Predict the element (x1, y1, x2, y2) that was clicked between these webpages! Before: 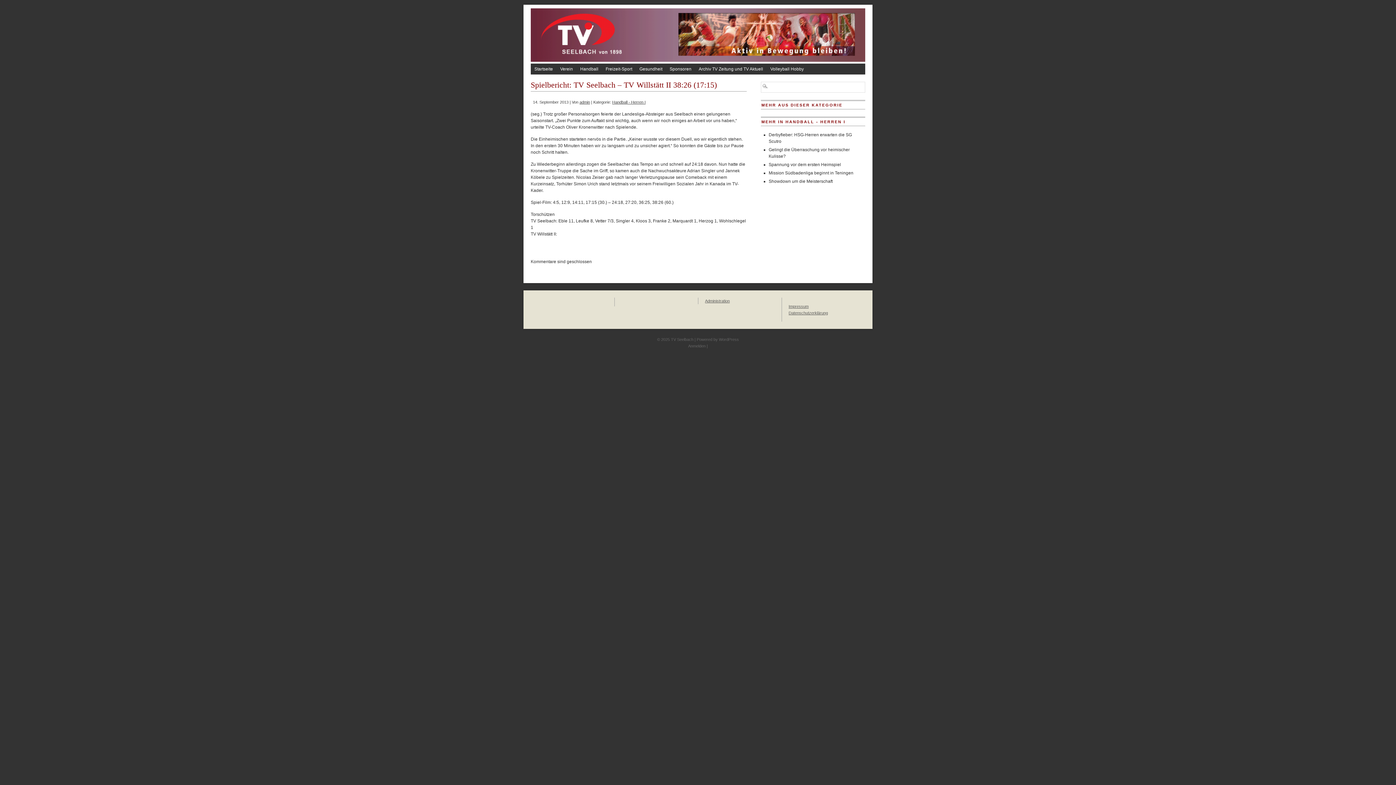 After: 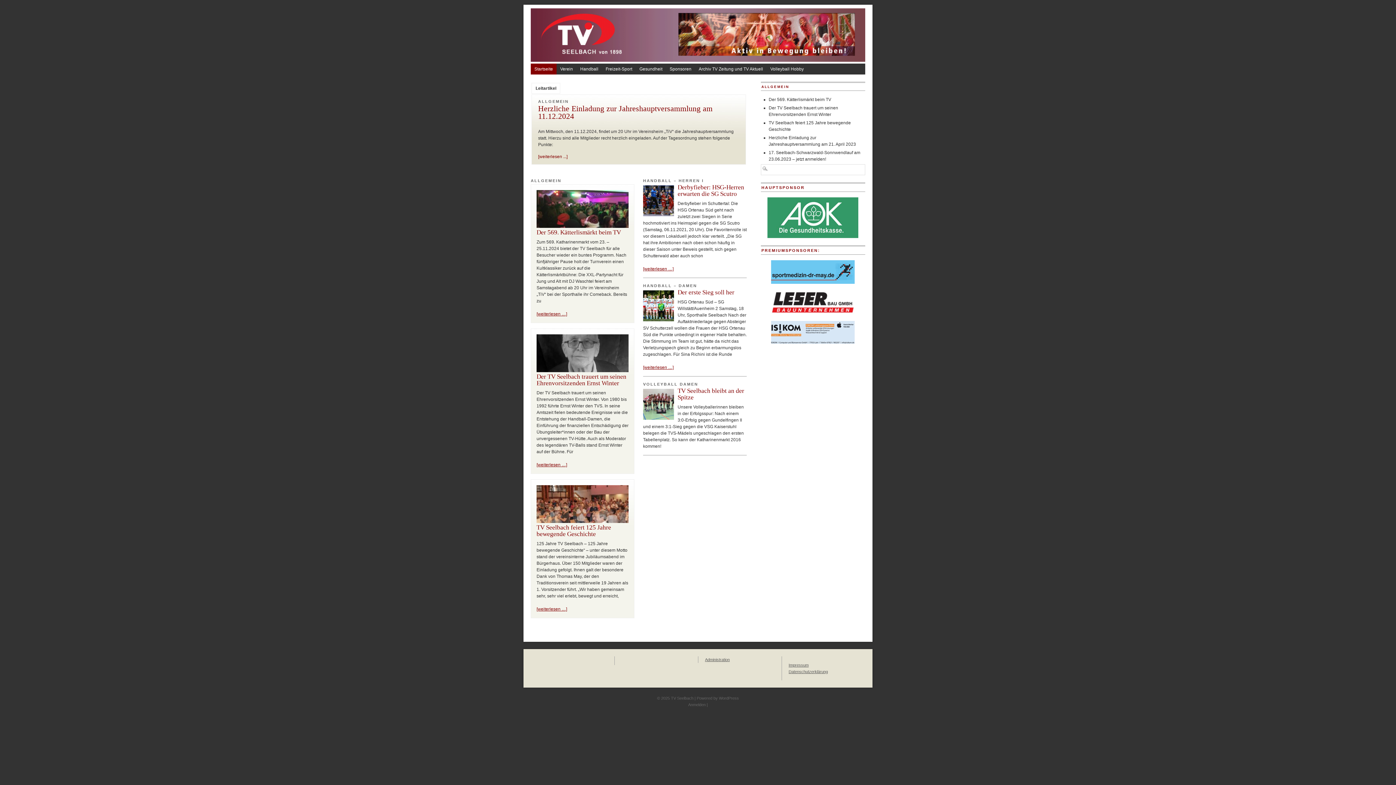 Action: bbox: (530, 63, 556, 74) label: Startseite